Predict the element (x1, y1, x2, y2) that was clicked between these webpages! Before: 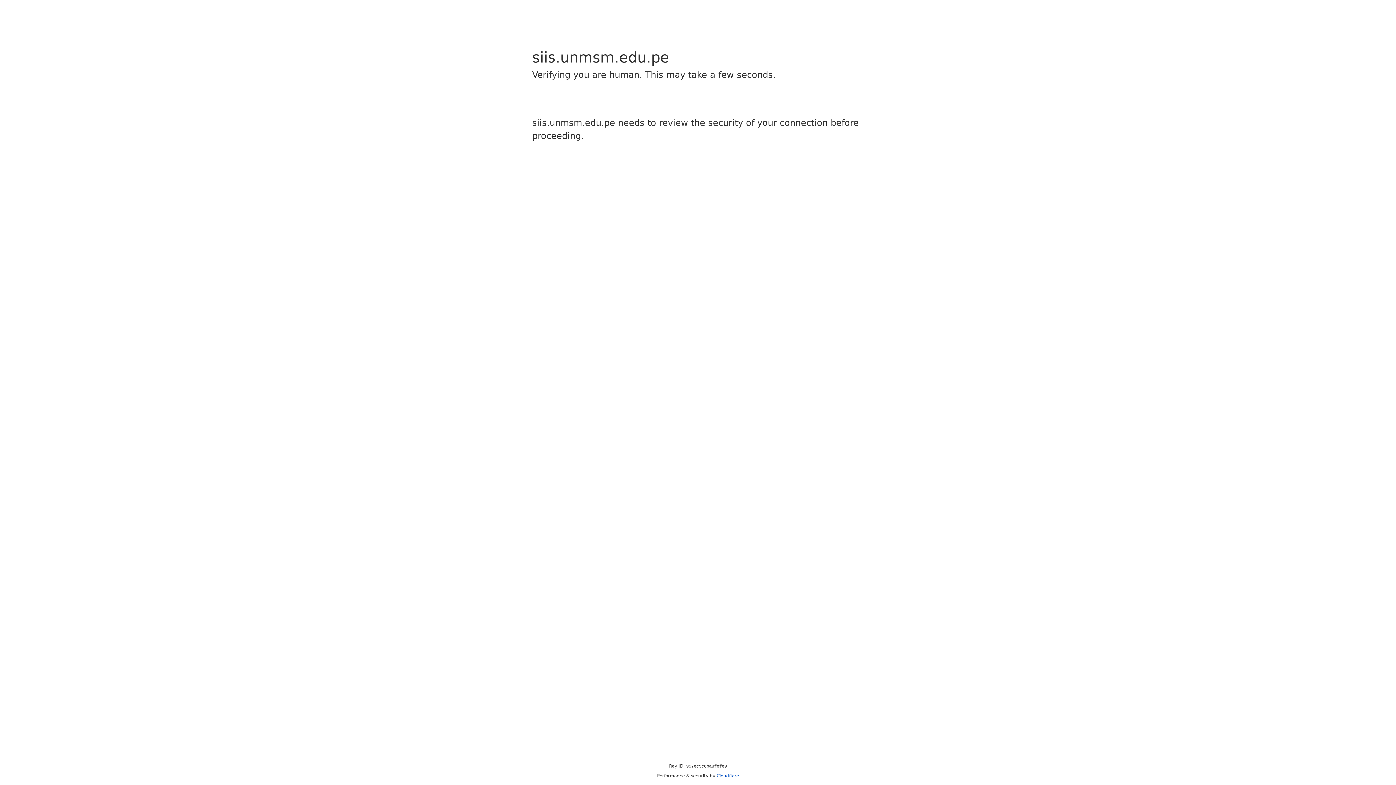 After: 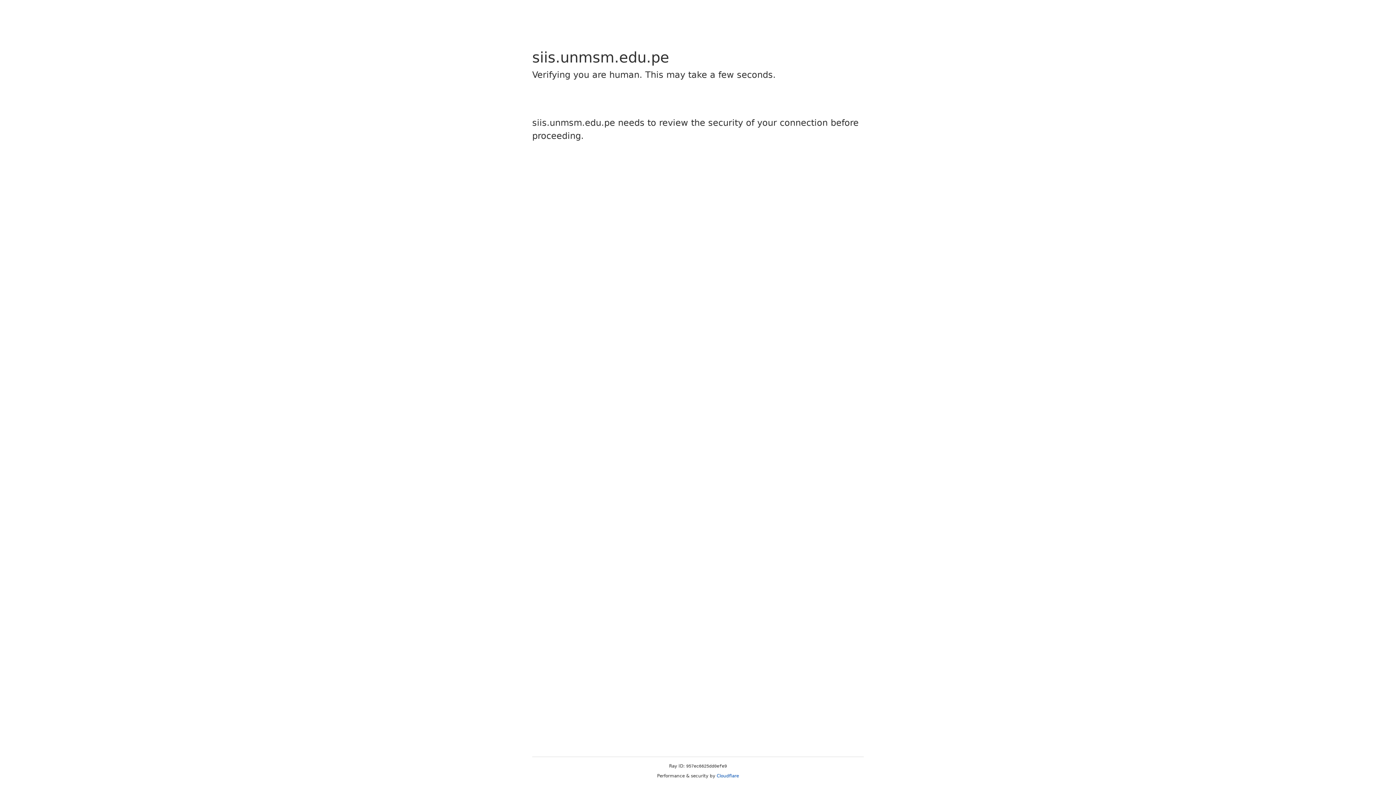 Action: bbox: (716, 773, 739, 778) label: Cloudflare